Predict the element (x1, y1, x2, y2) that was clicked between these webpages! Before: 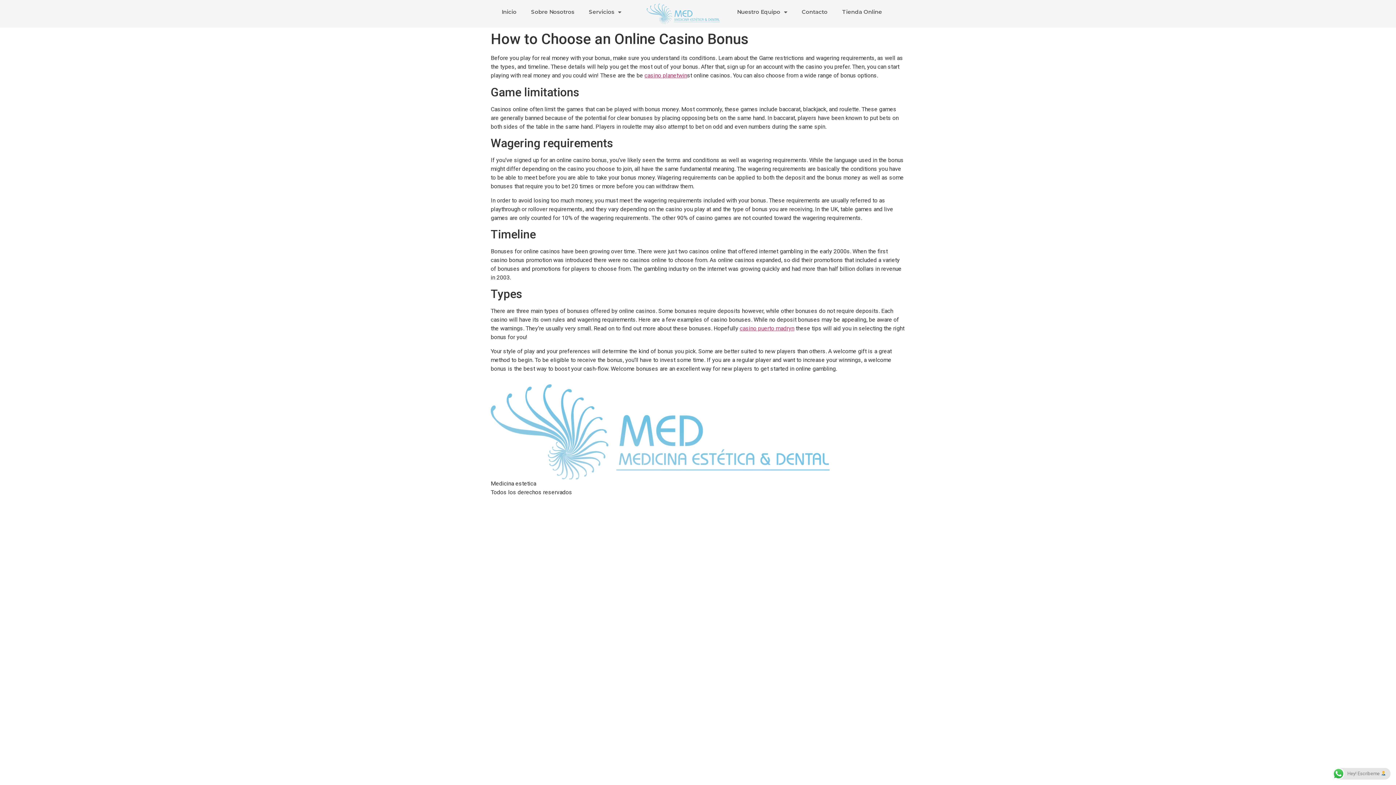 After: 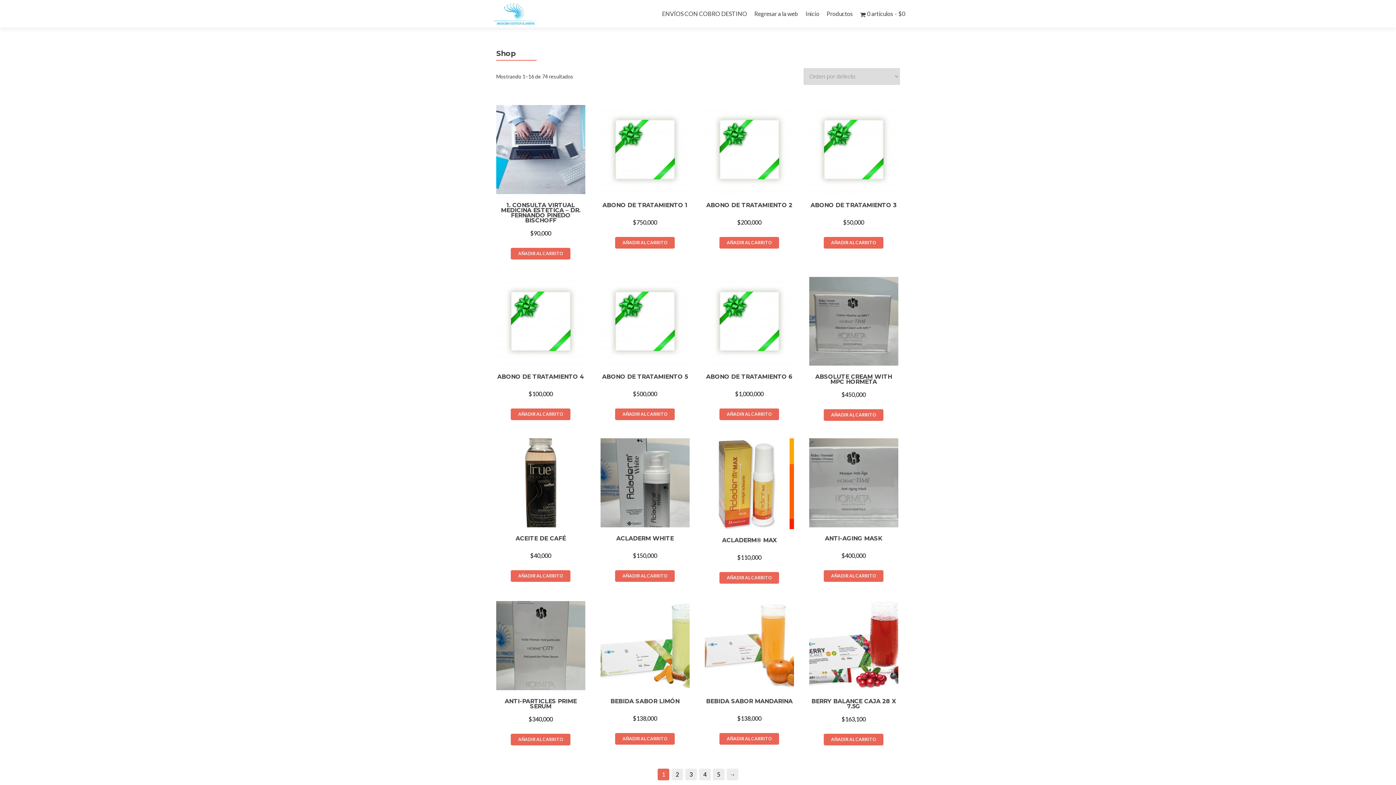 Action: bbox: (835, 3, 889, 20) label: Tienda Online